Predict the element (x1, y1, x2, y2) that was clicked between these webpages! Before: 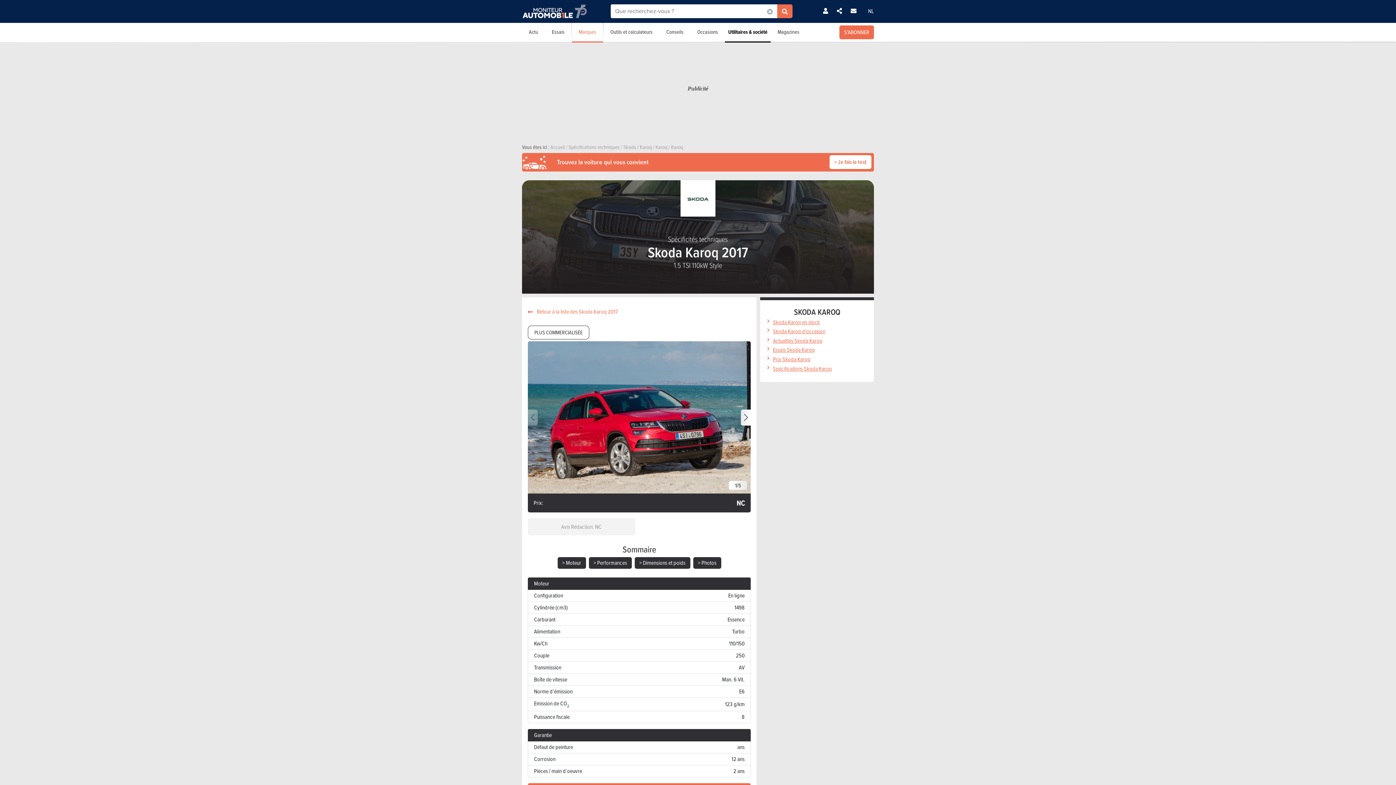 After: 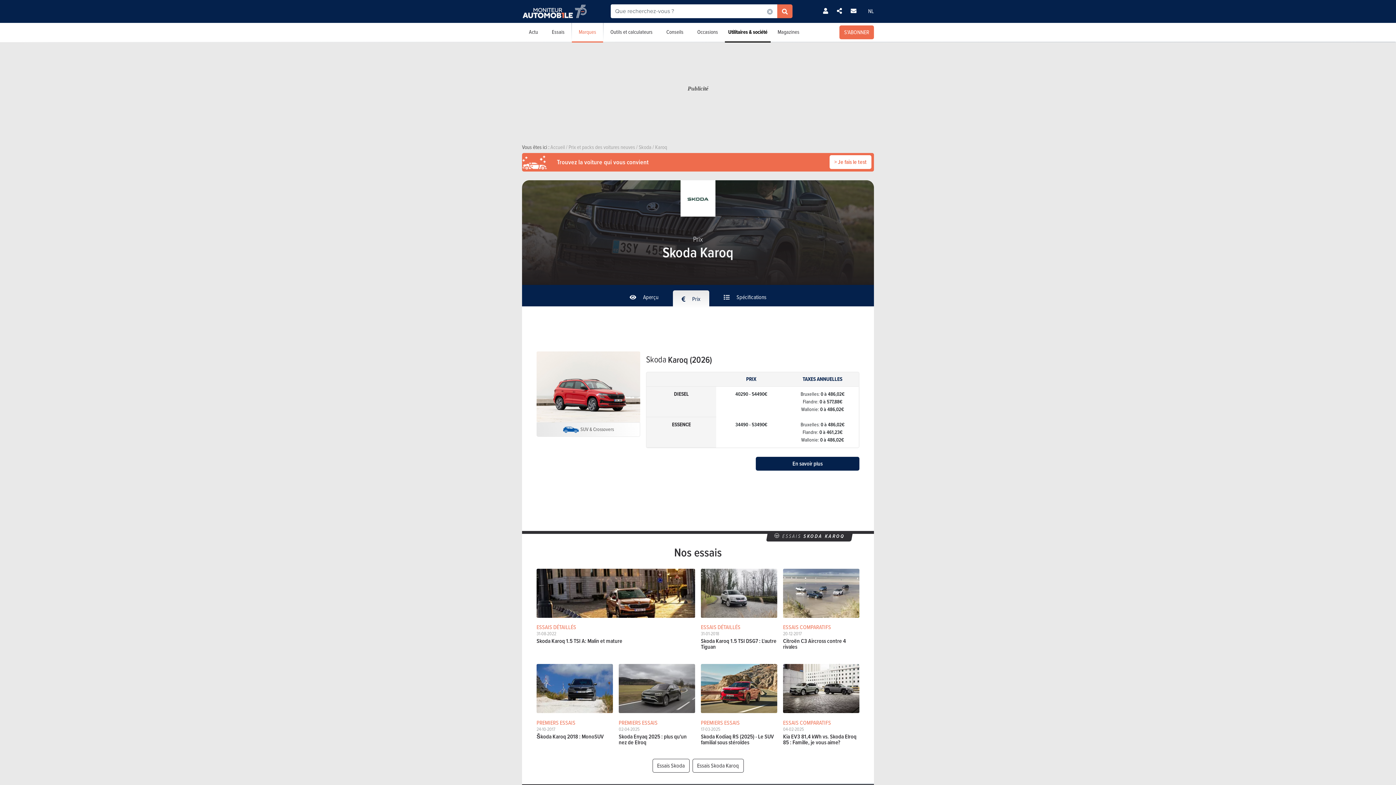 Action: bbox: (773, 355, 810, 363) label: Prix Skoda Karoq